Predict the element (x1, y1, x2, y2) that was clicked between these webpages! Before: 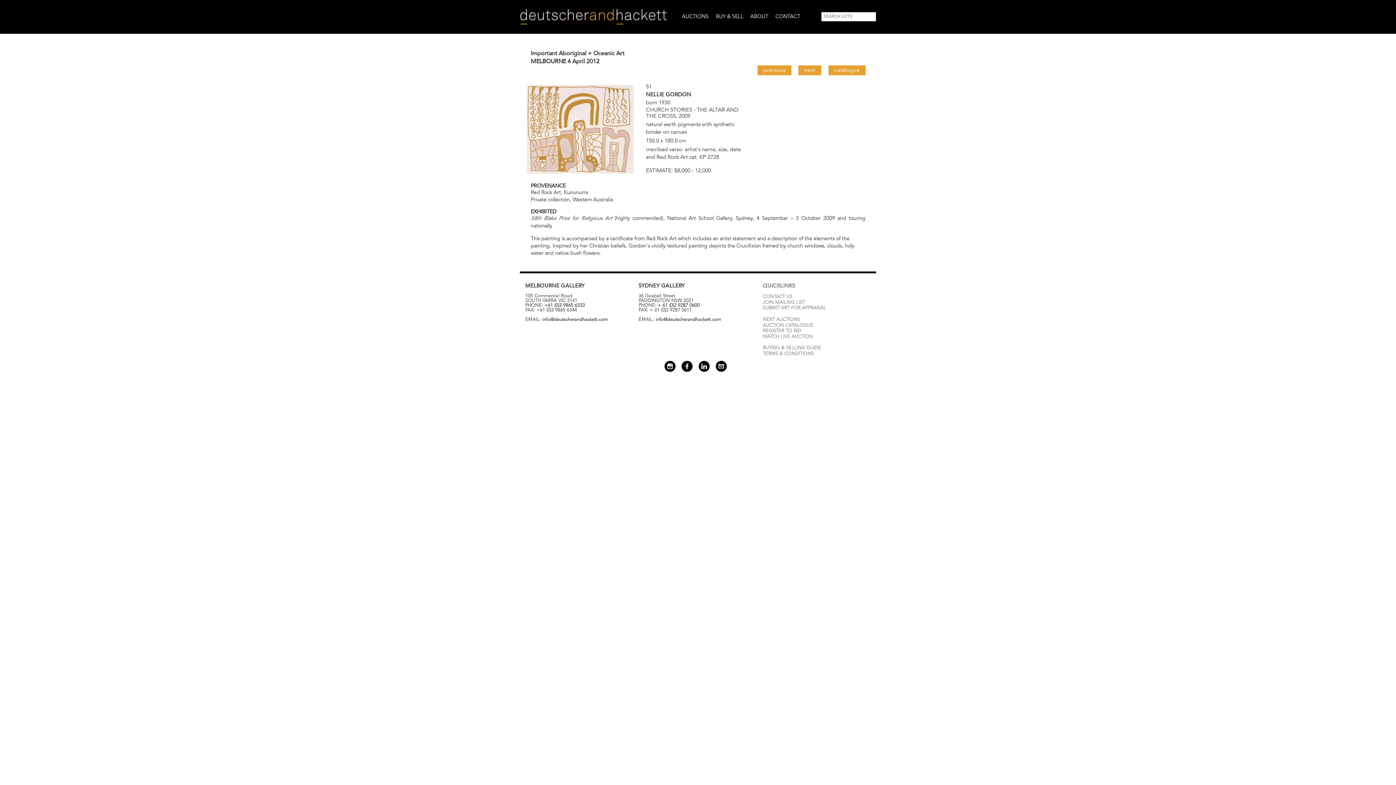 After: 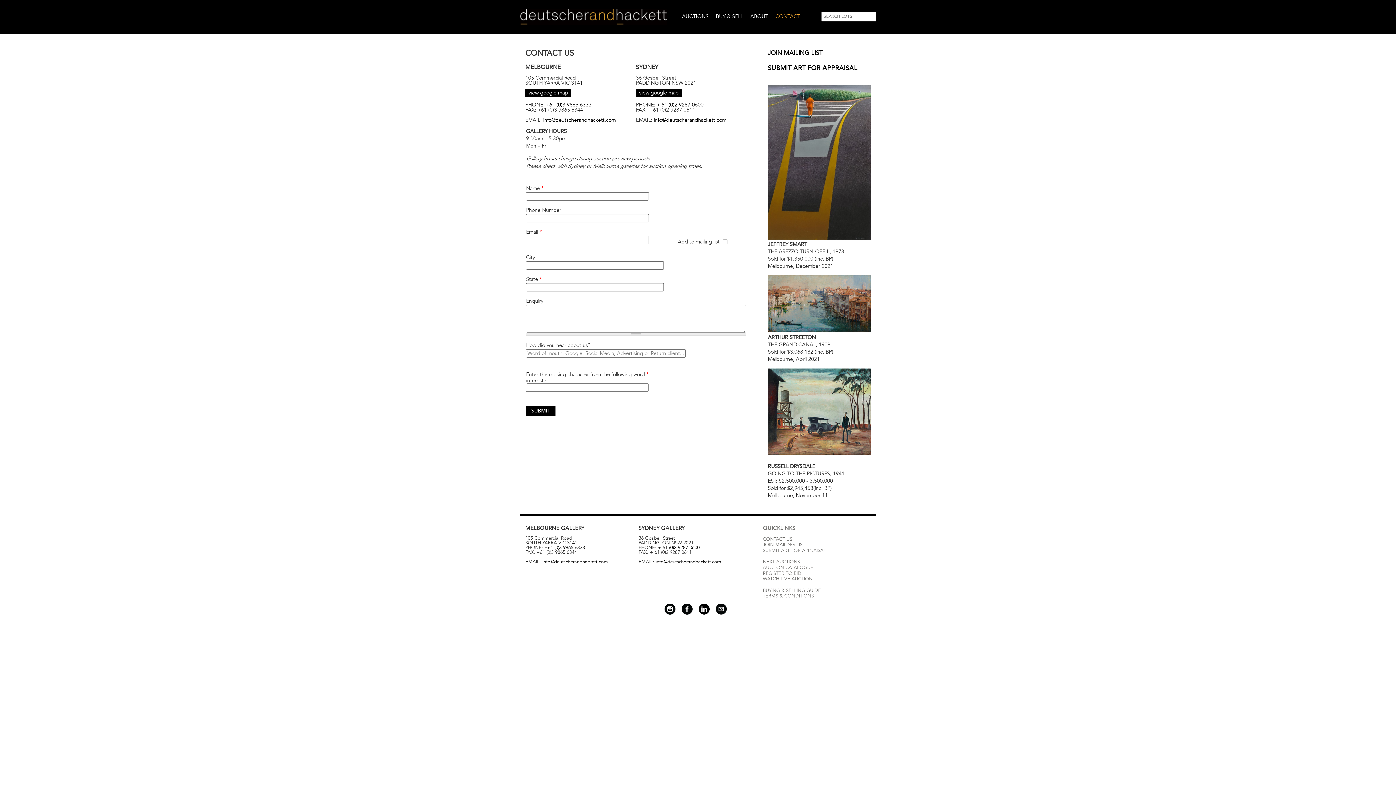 Action: bbox: (773, 12, 805, 21) label: CONTACT